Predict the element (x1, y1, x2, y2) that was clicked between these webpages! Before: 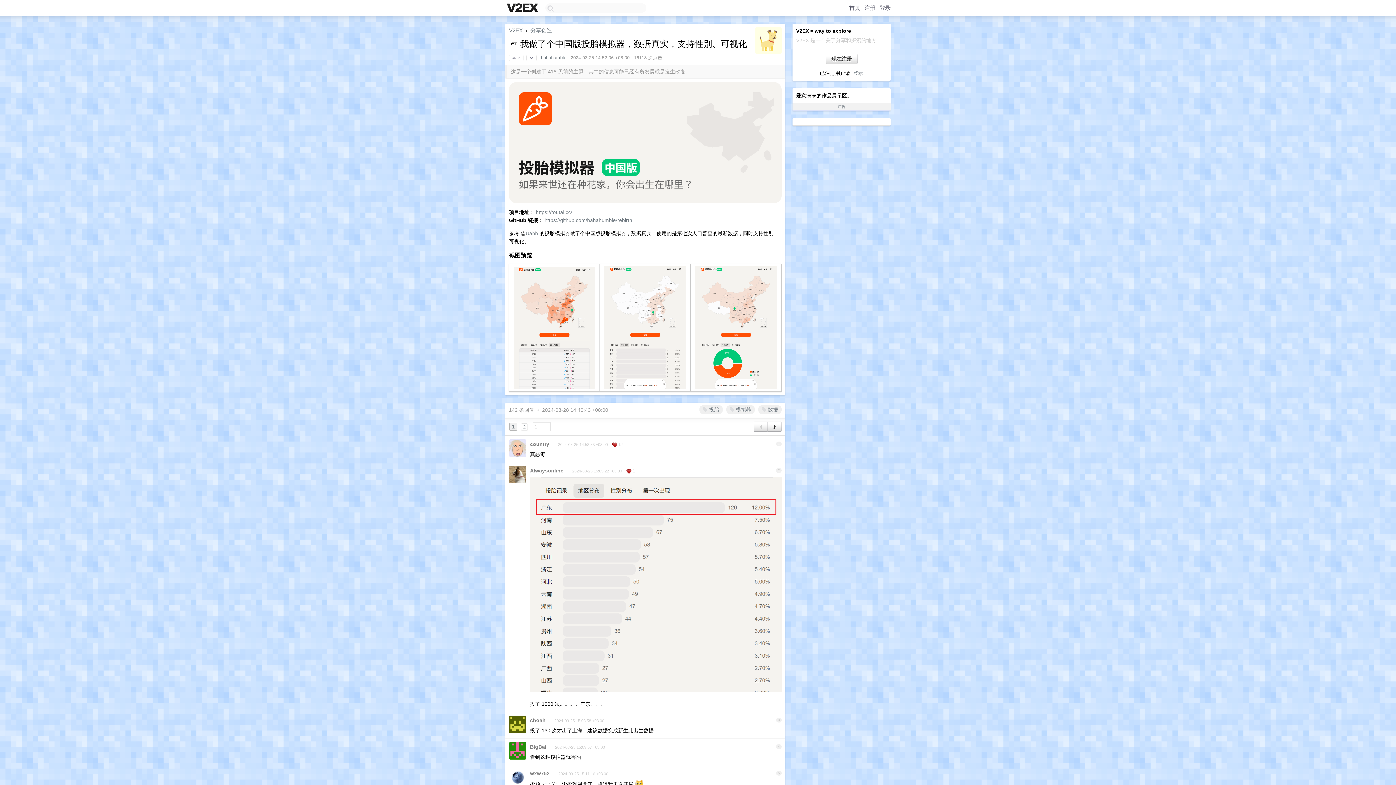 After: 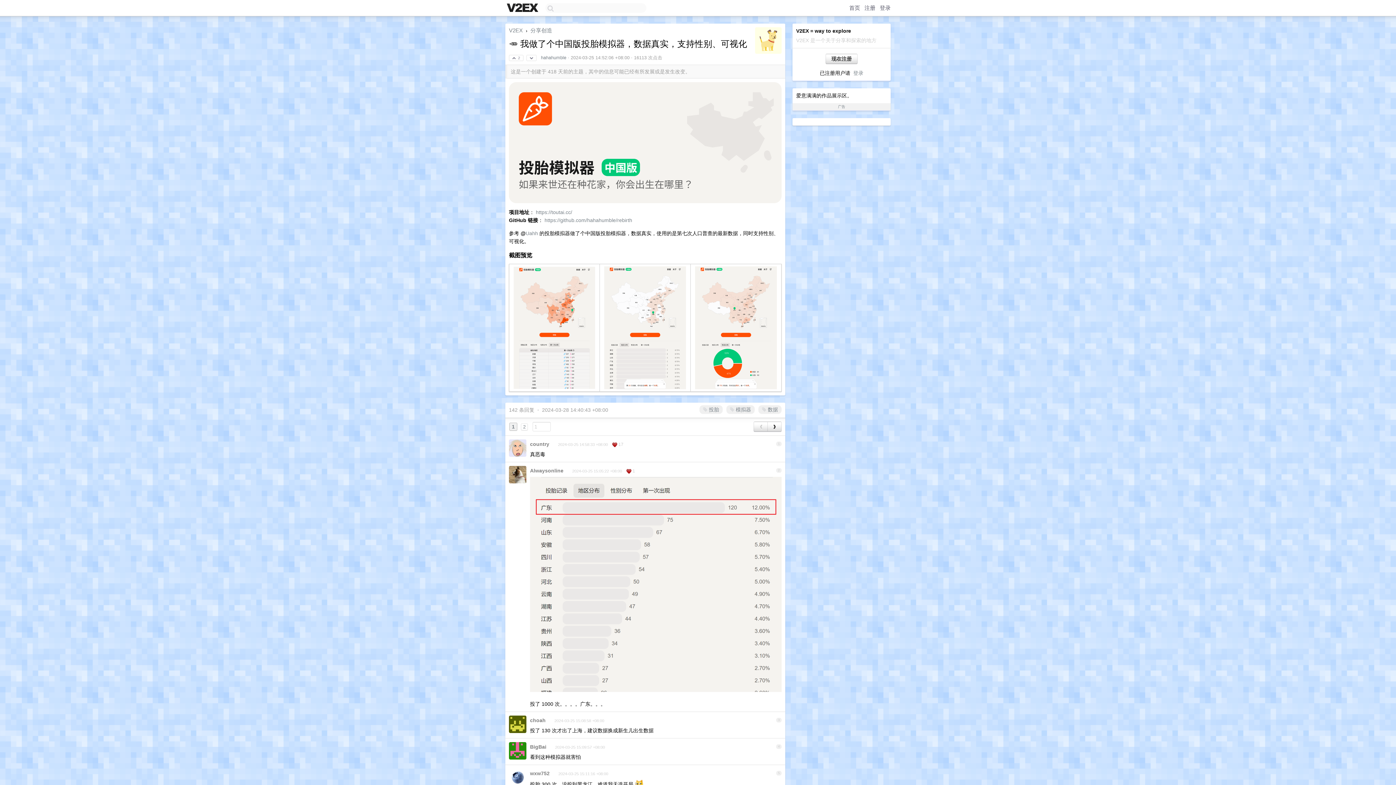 Action: bbox: (530, 685, 781, 691)